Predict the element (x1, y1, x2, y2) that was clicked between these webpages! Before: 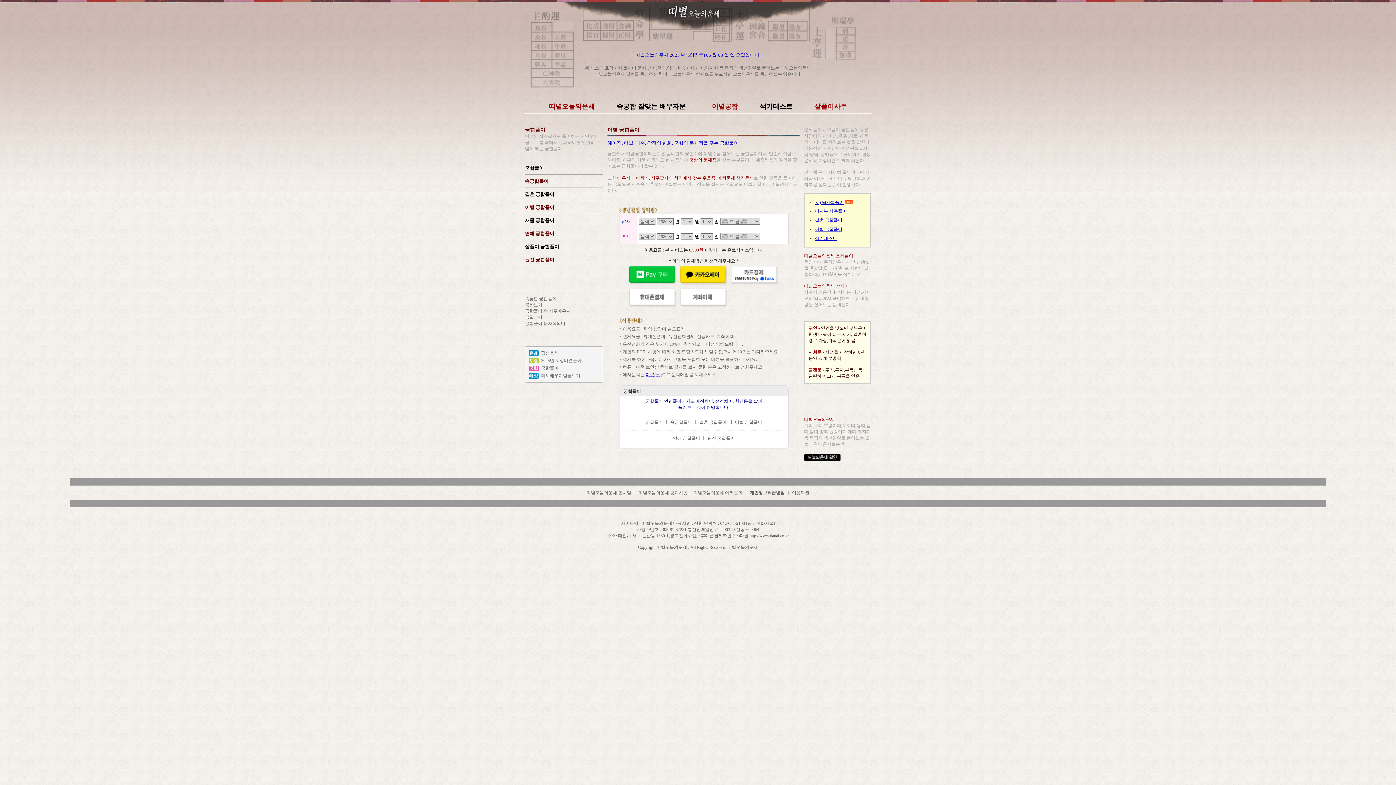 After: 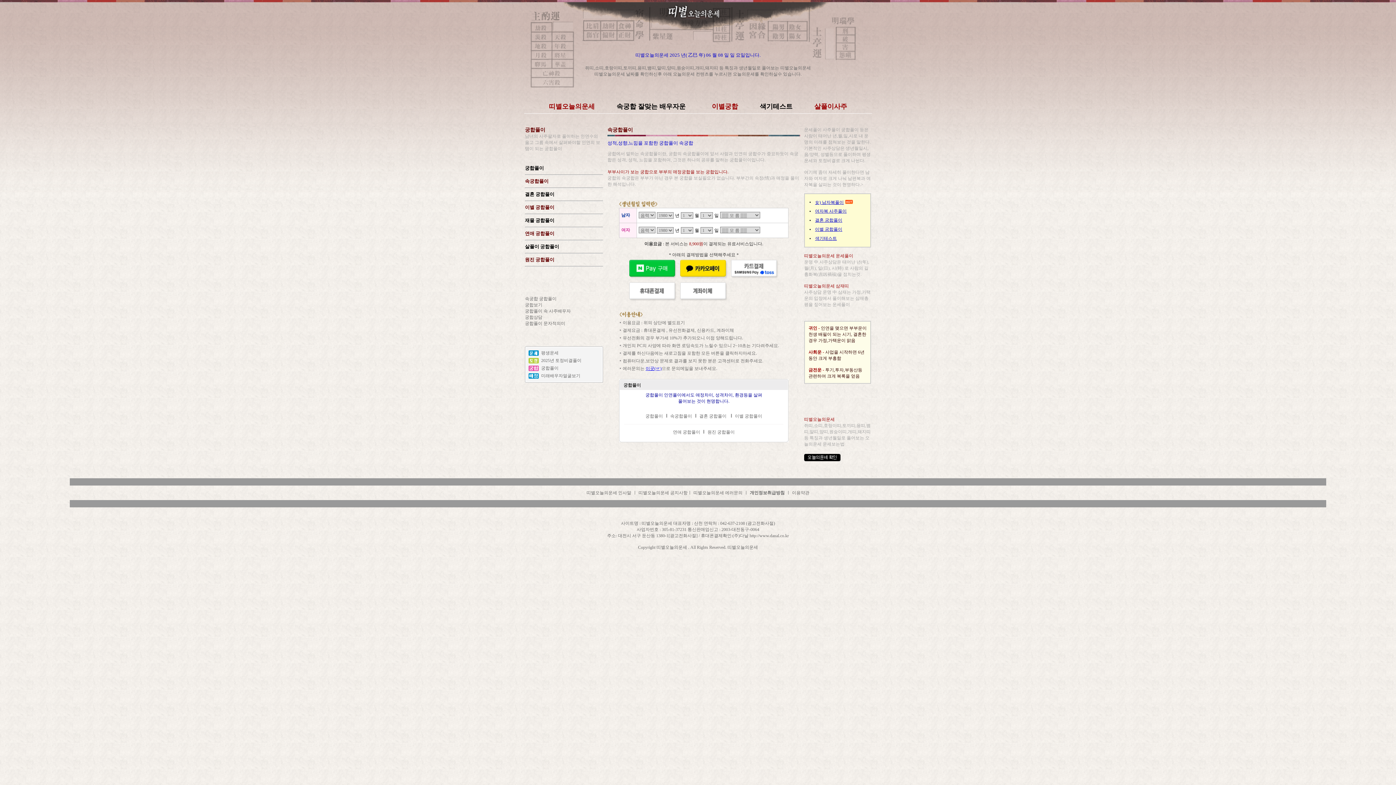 Action: label: 속궁합풀이 bbox: (525, 178, 548, 184)